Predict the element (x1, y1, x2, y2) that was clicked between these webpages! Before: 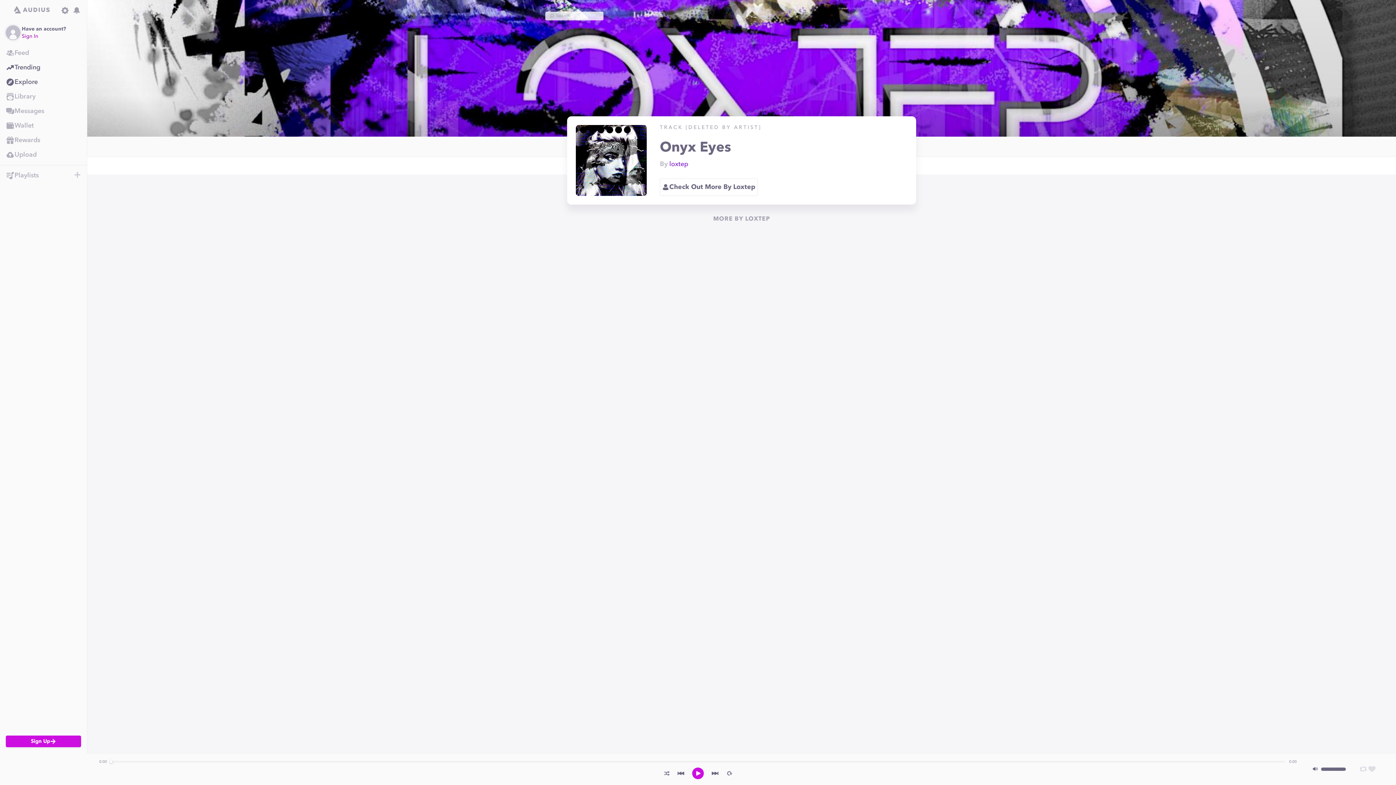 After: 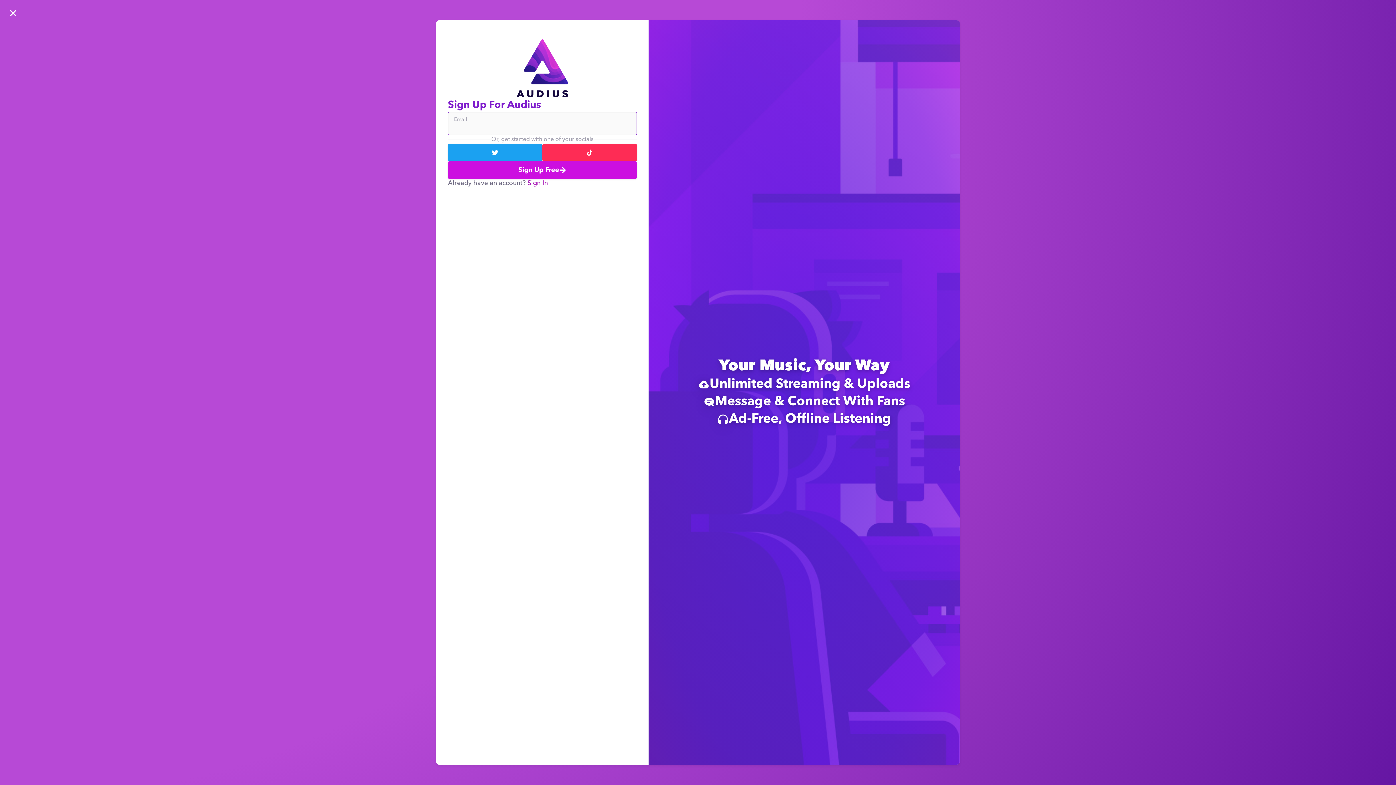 Action: label: Go to Settings bbox: (59, 4, 70, 16)